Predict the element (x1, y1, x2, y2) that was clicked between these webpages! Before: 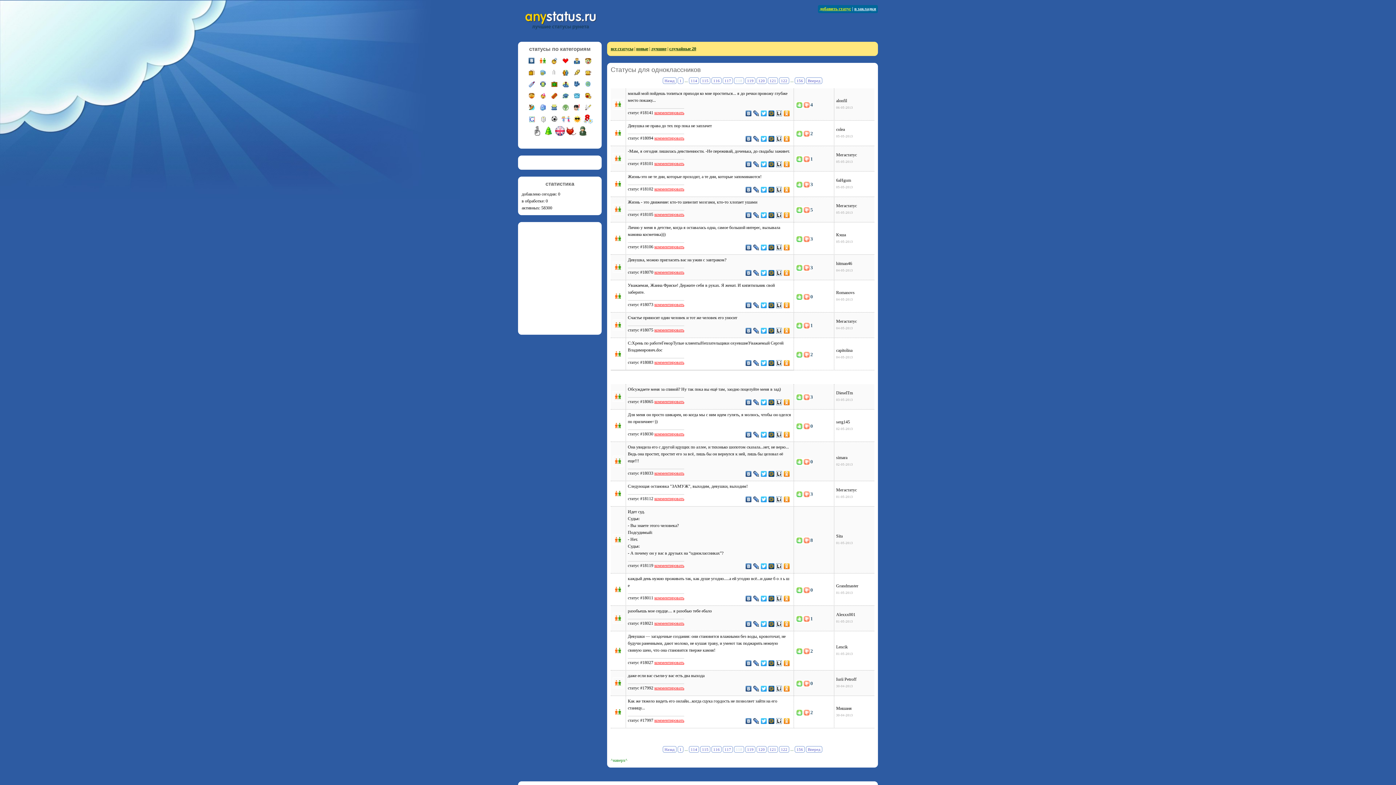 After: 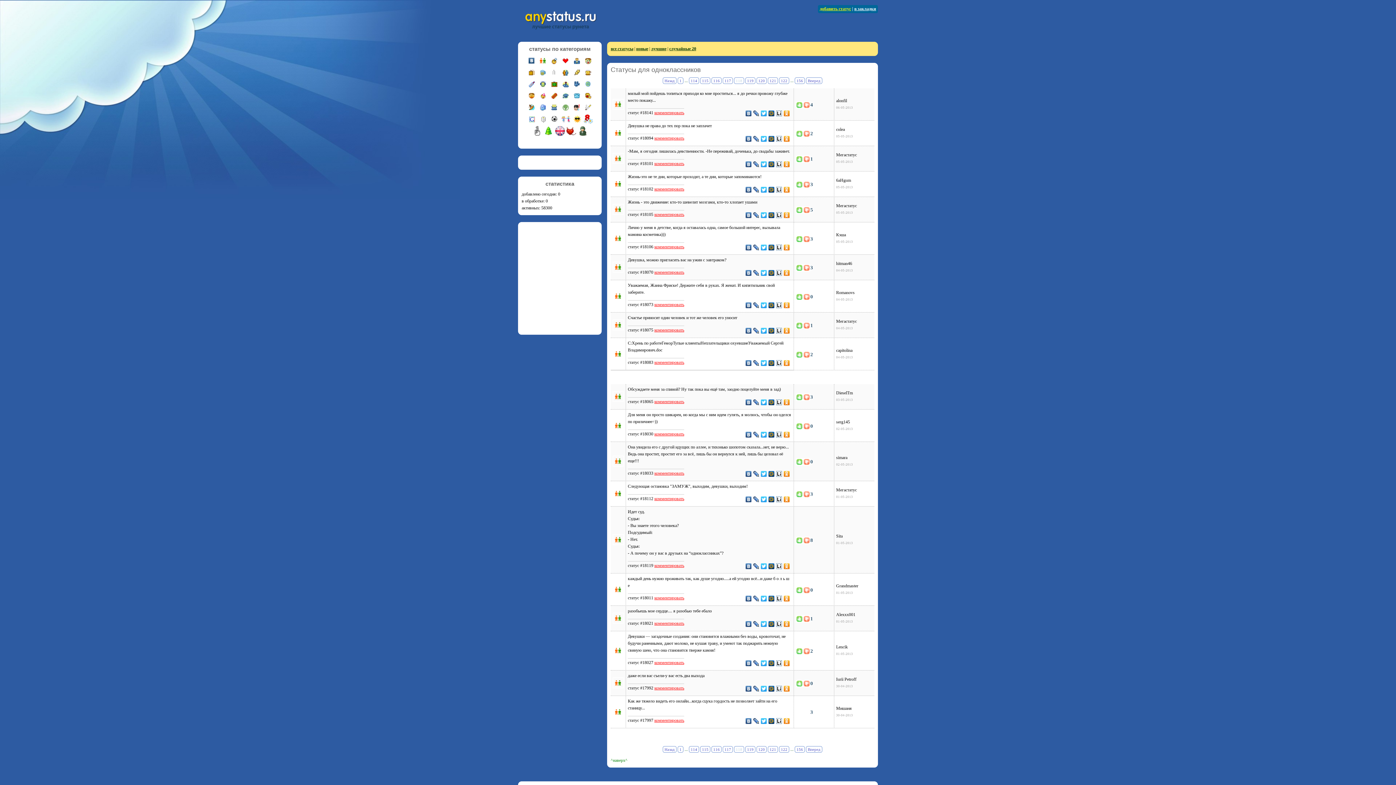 Action: bbox: (796, 712, 803, 717)